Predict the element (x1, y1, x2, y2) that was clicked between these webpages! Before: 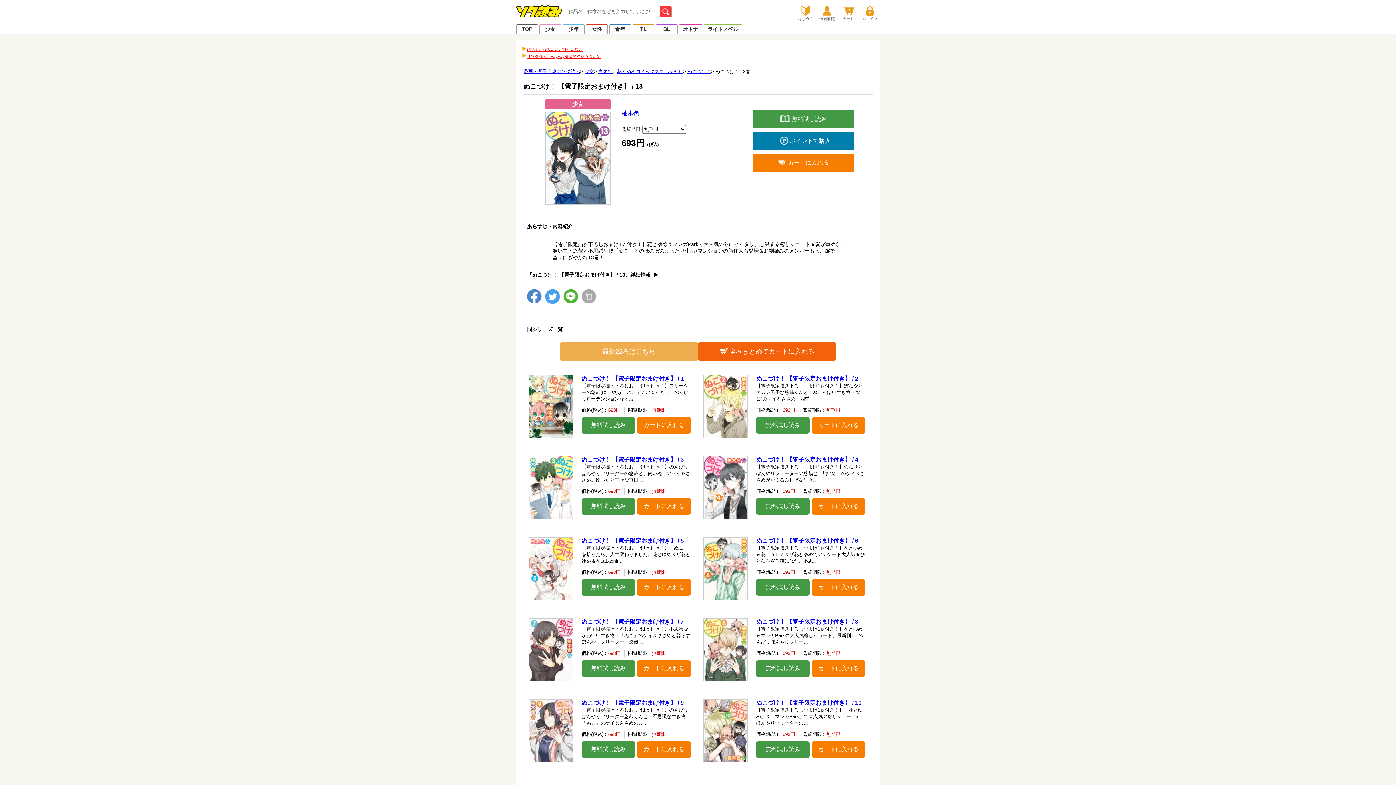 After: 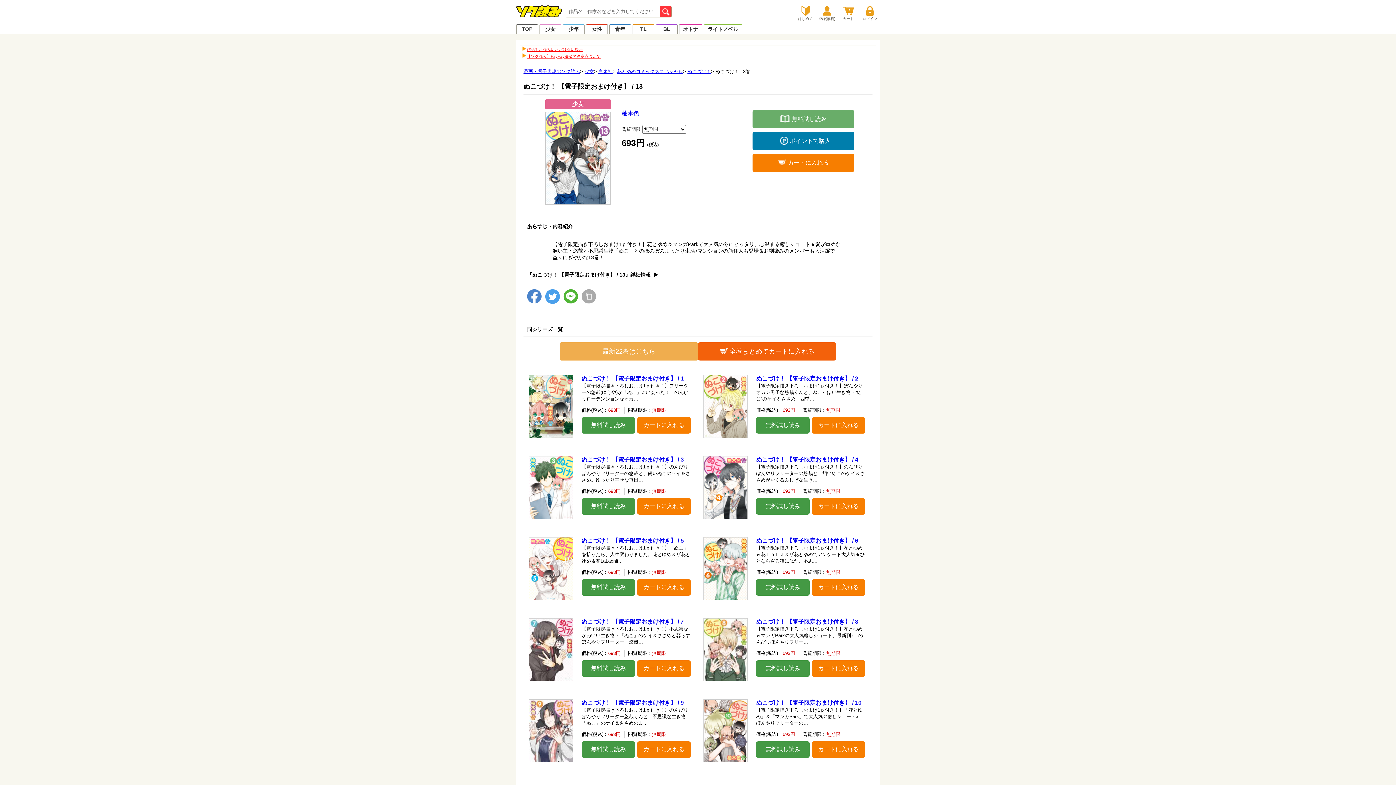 Action: label: 無料試し読み bbox: (752, 110, 854, 128)